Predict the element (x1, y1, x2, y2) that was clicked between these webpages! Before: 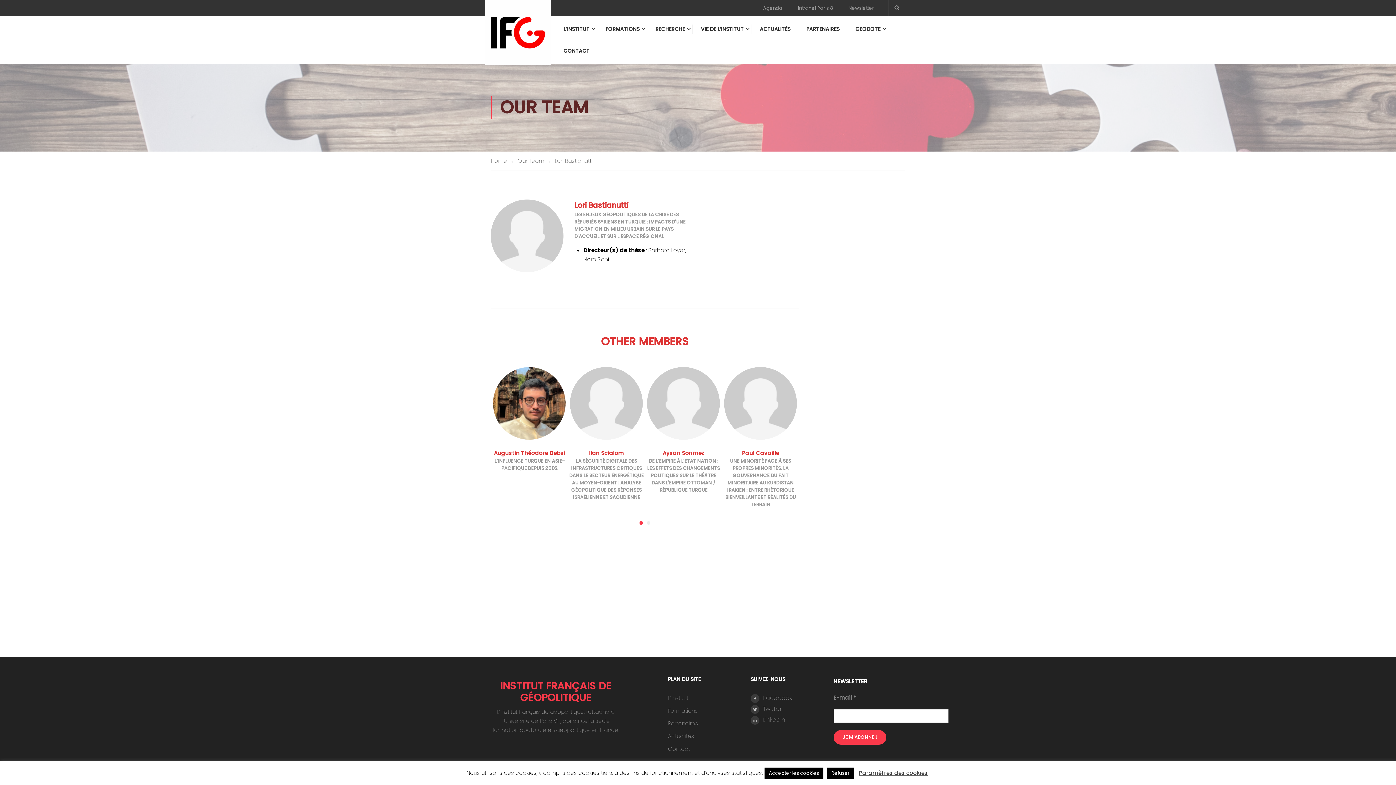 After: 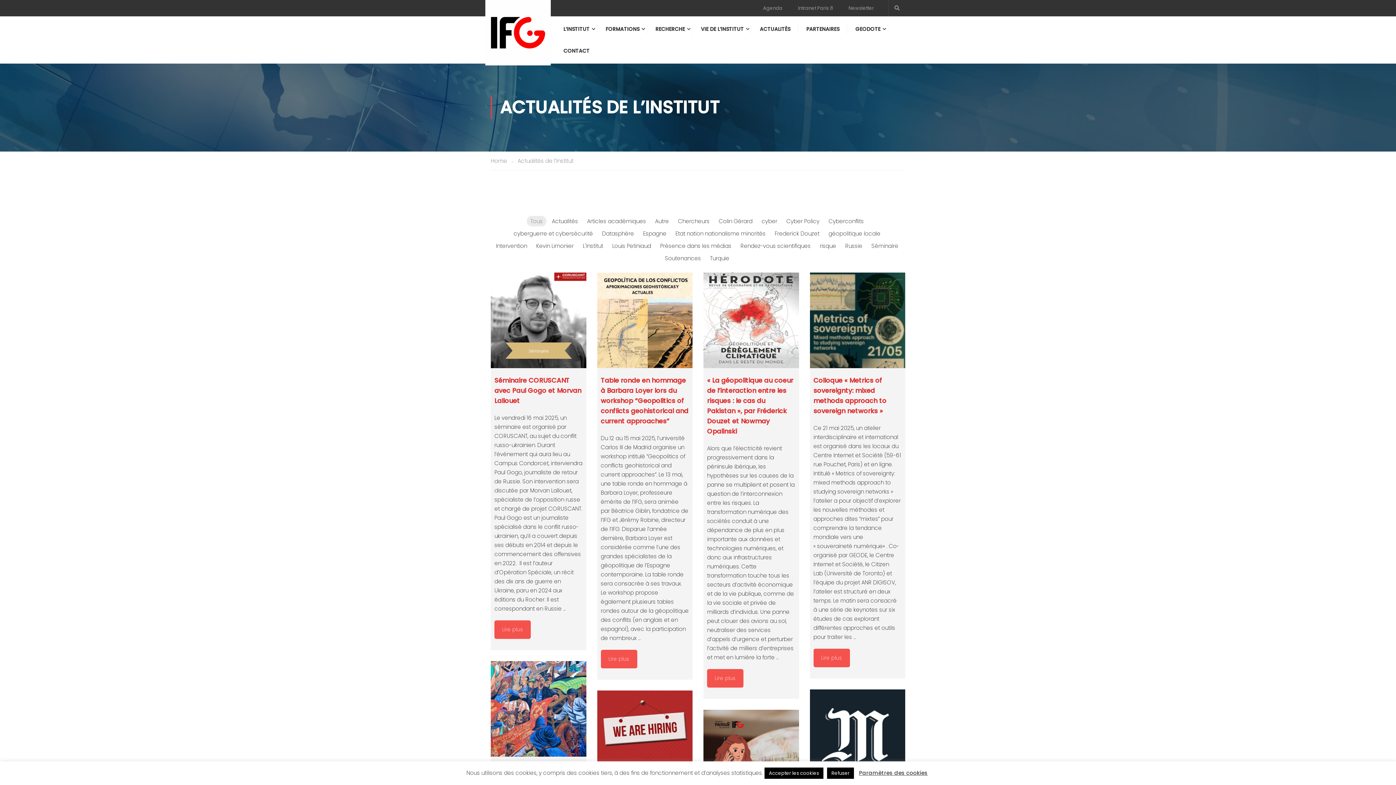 Action: label: ACTUALITÉS bbox: (752, 18, 797, 40)